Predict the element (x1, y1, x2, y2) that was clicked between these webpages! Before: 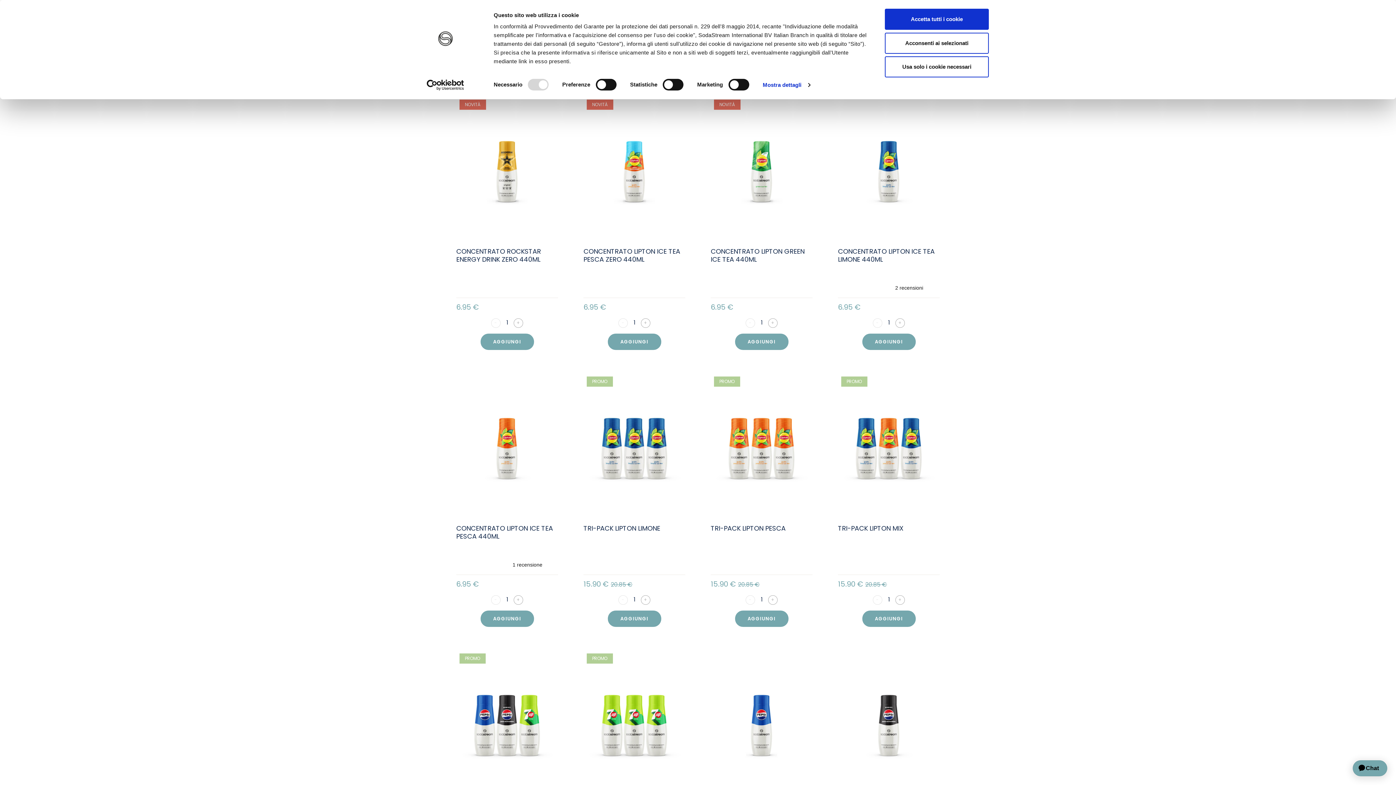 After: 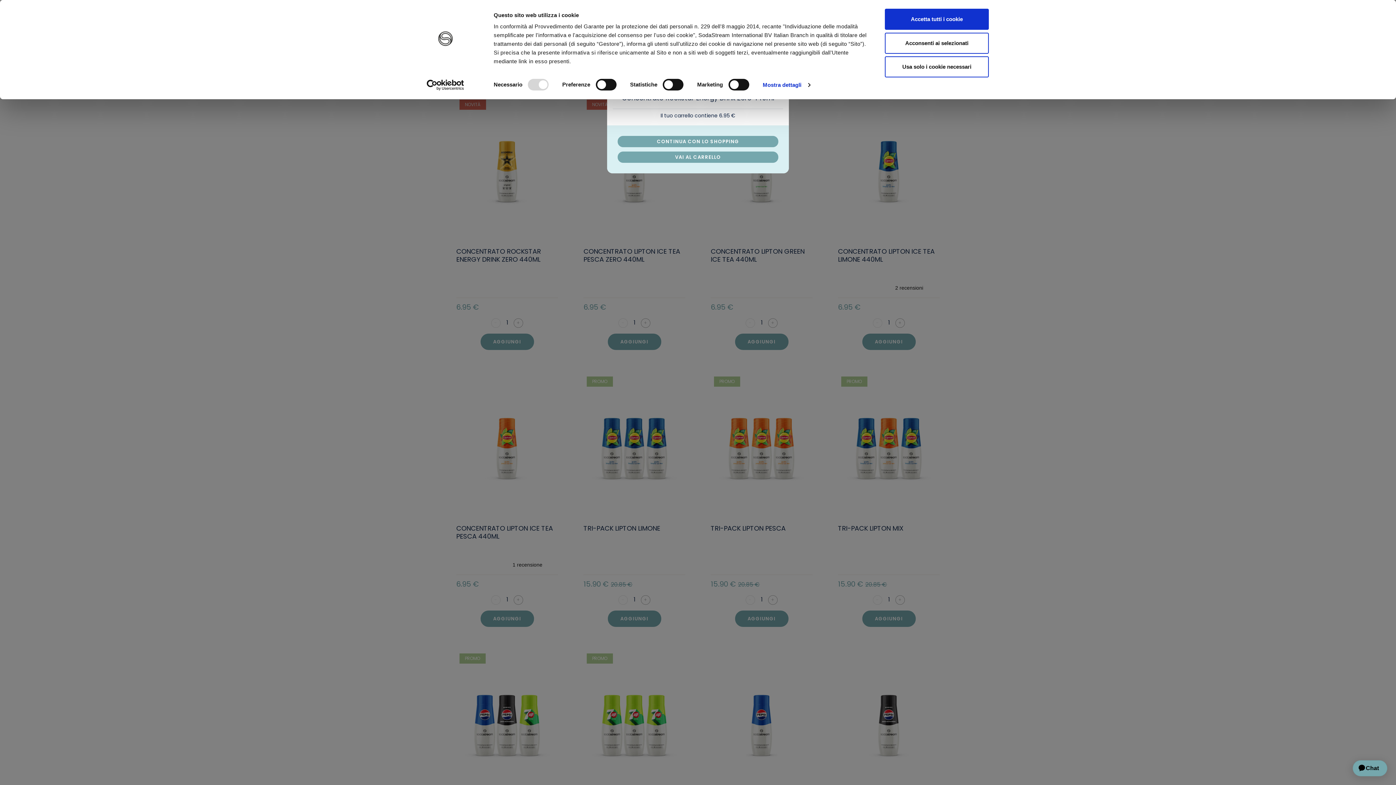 Action: bbox: (480, 333, 534, 350) label: AGGIUNGI